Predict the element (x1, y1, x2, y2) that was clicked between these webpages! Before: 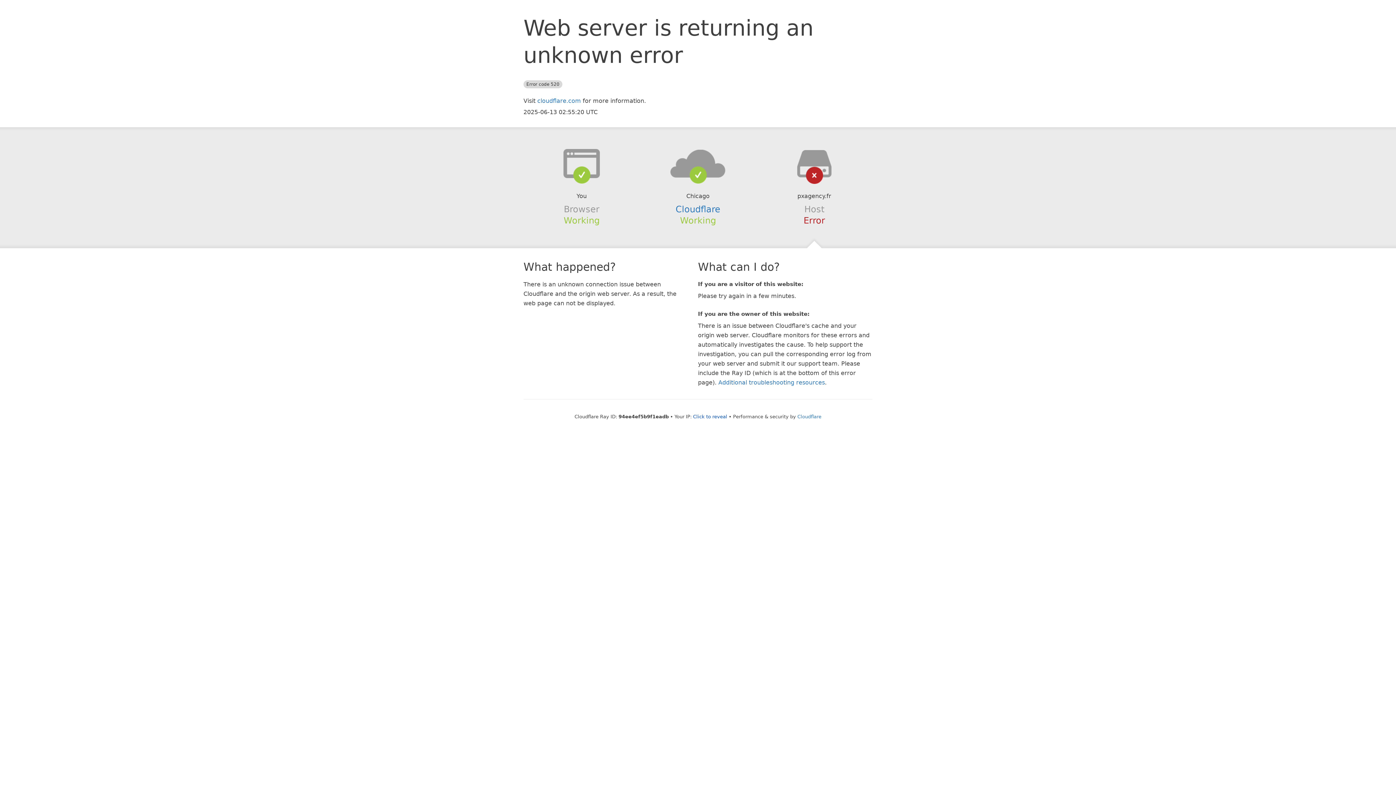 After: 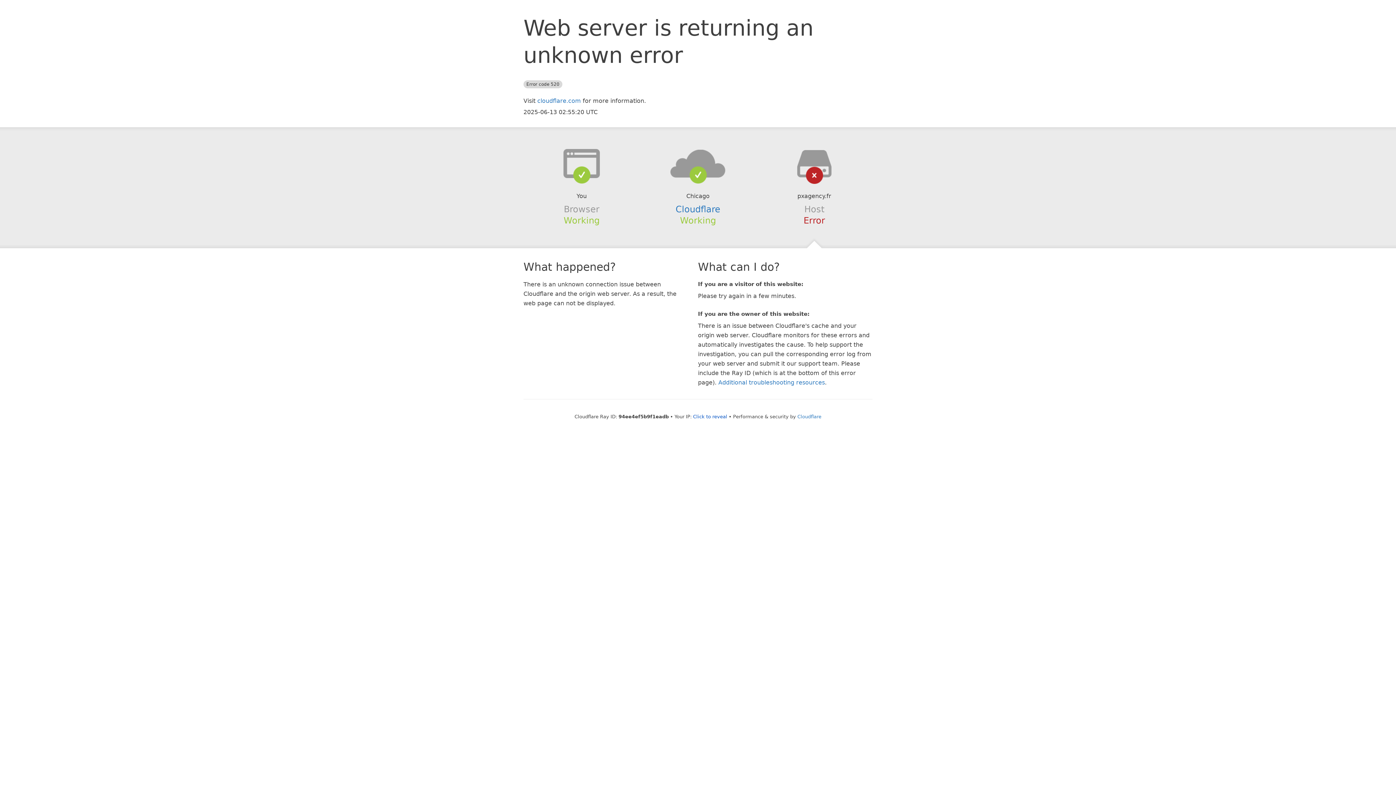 Action: bbox: (639, 148, 756, 178)